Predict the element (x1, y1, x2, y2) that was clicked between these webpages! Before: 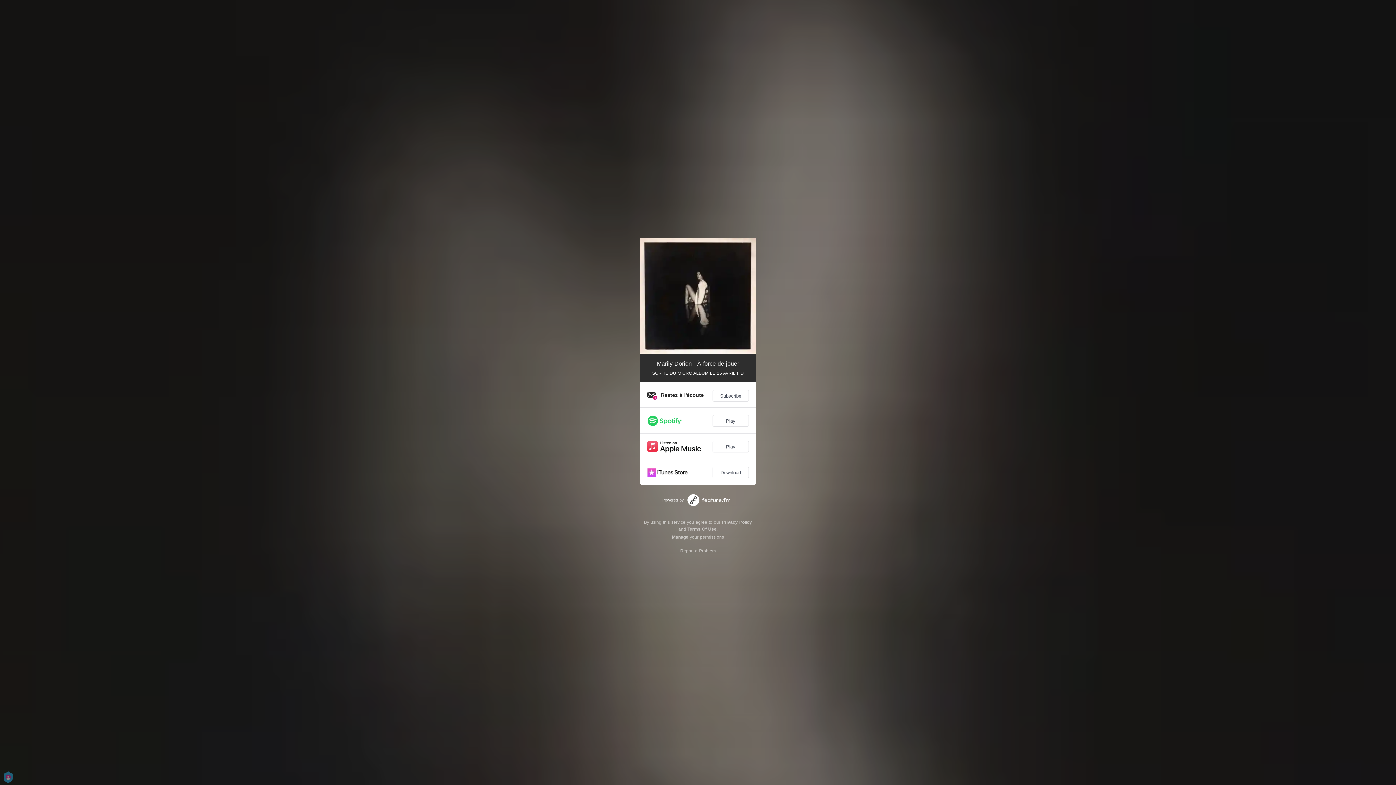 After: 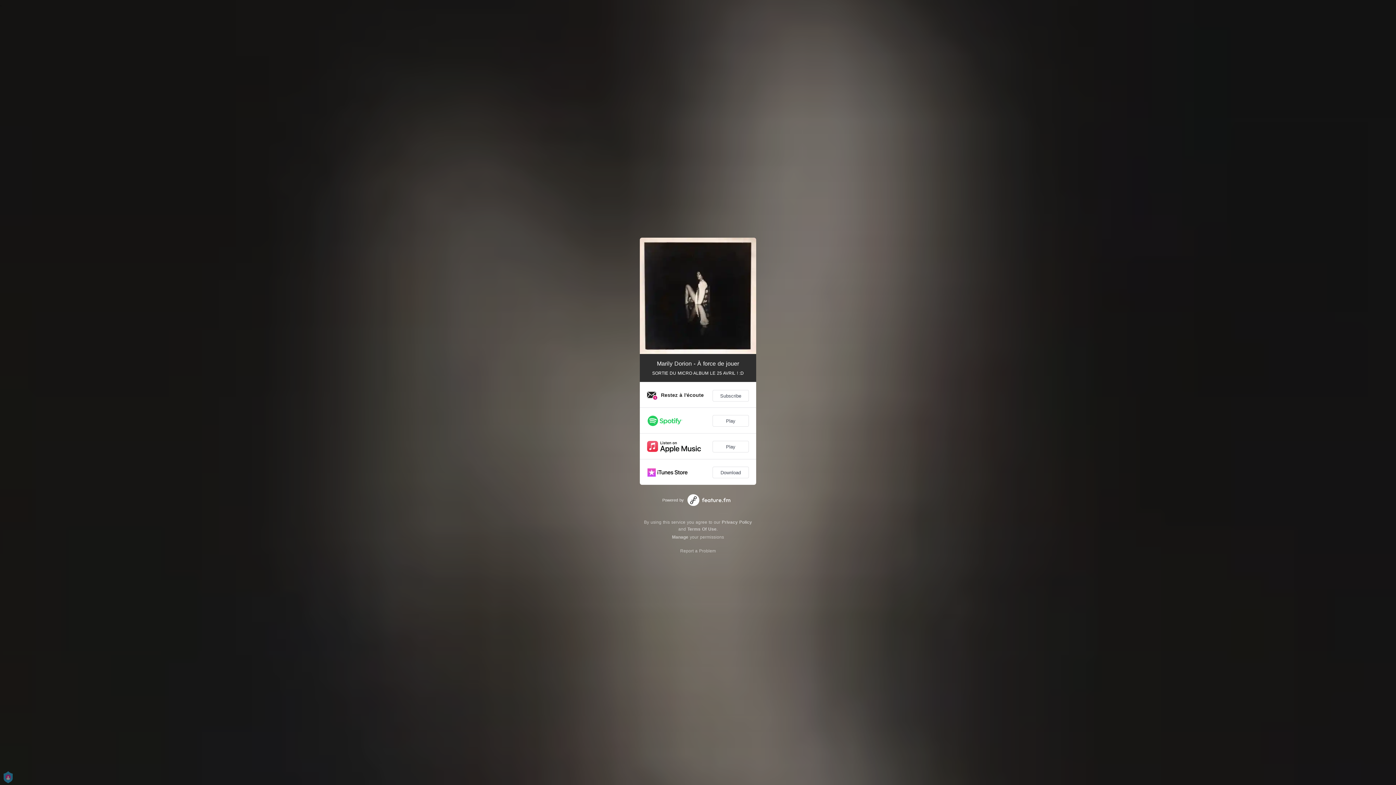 Action: label: Privacy Policy bbox: (722, 520, 752, 525)